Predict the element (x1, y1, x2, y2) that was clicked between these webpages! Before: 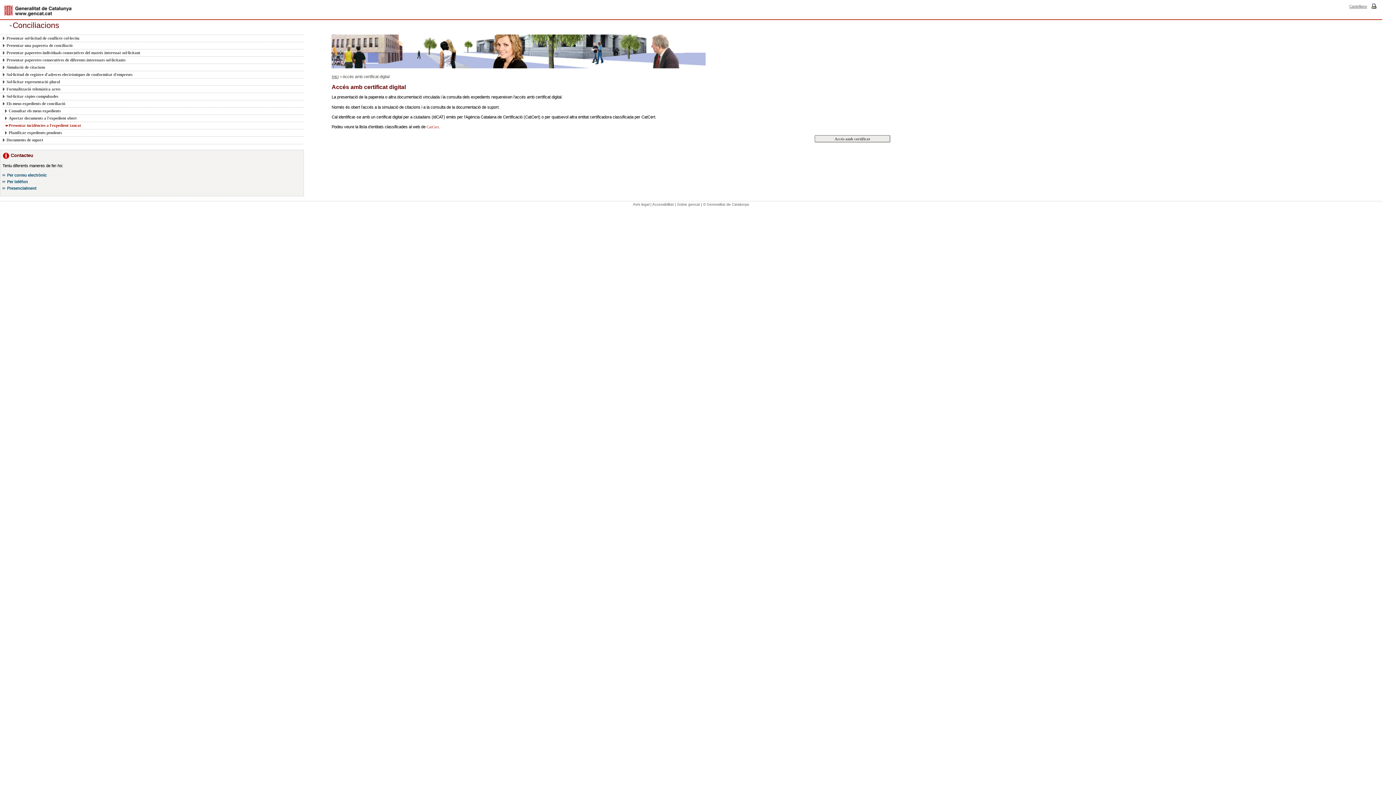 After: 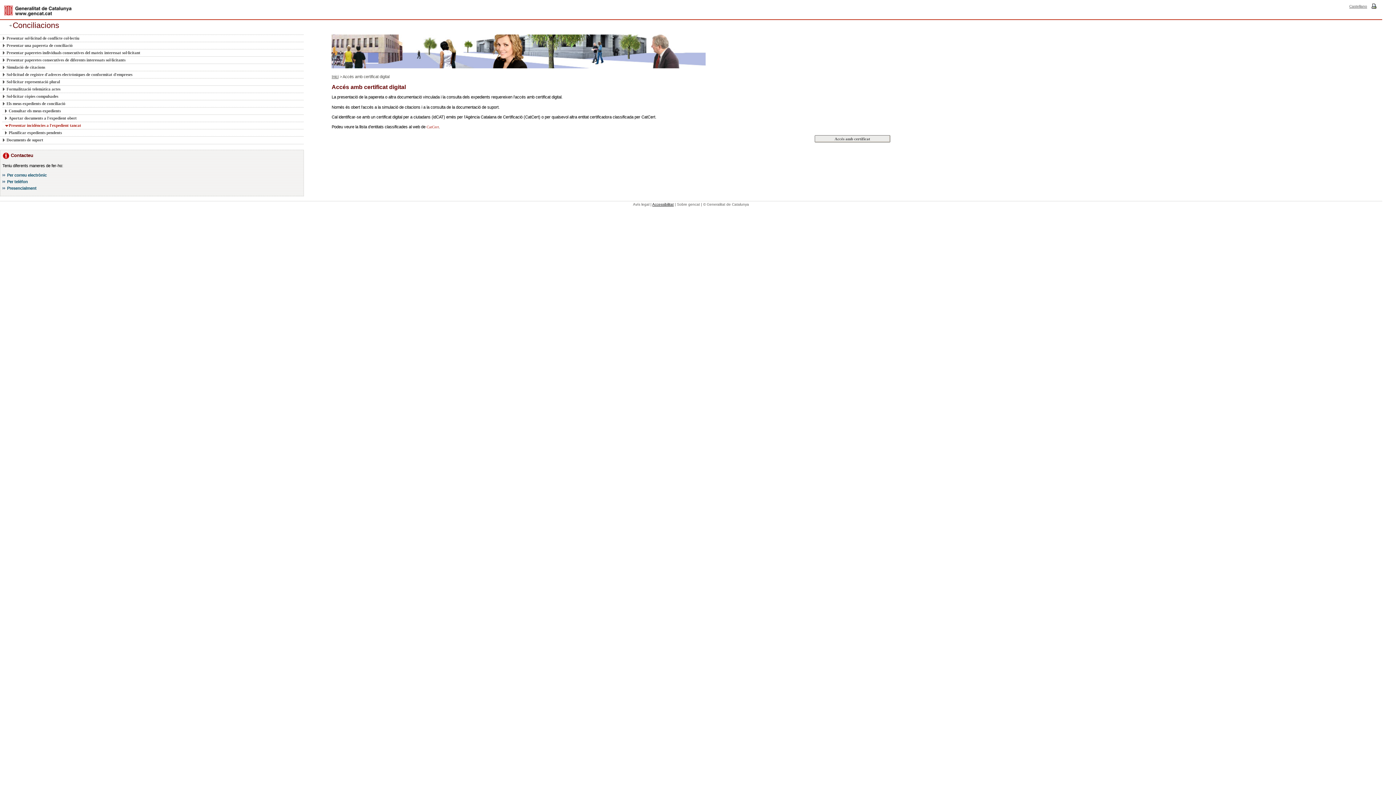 Action: label: Accessibilitat bbox: (652, 202, 673, 206)